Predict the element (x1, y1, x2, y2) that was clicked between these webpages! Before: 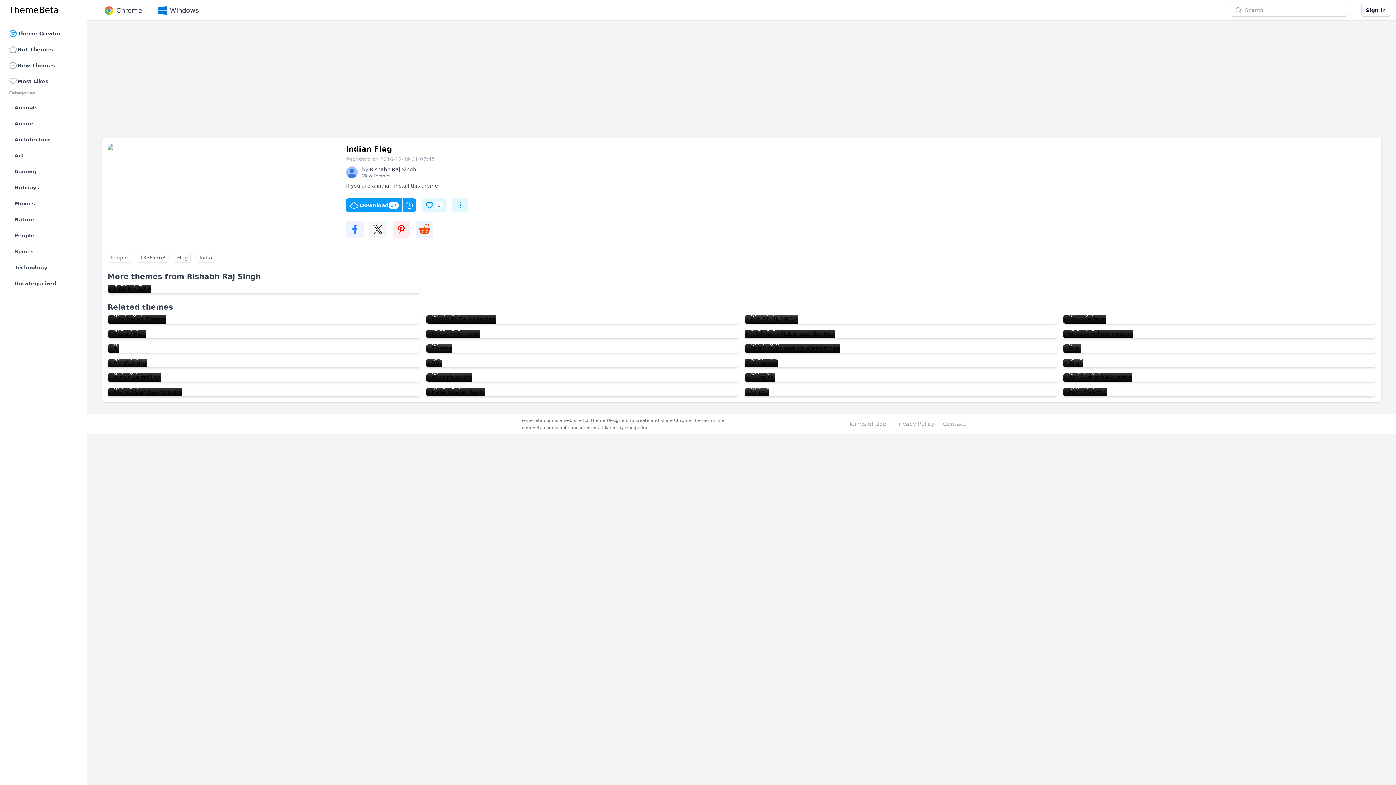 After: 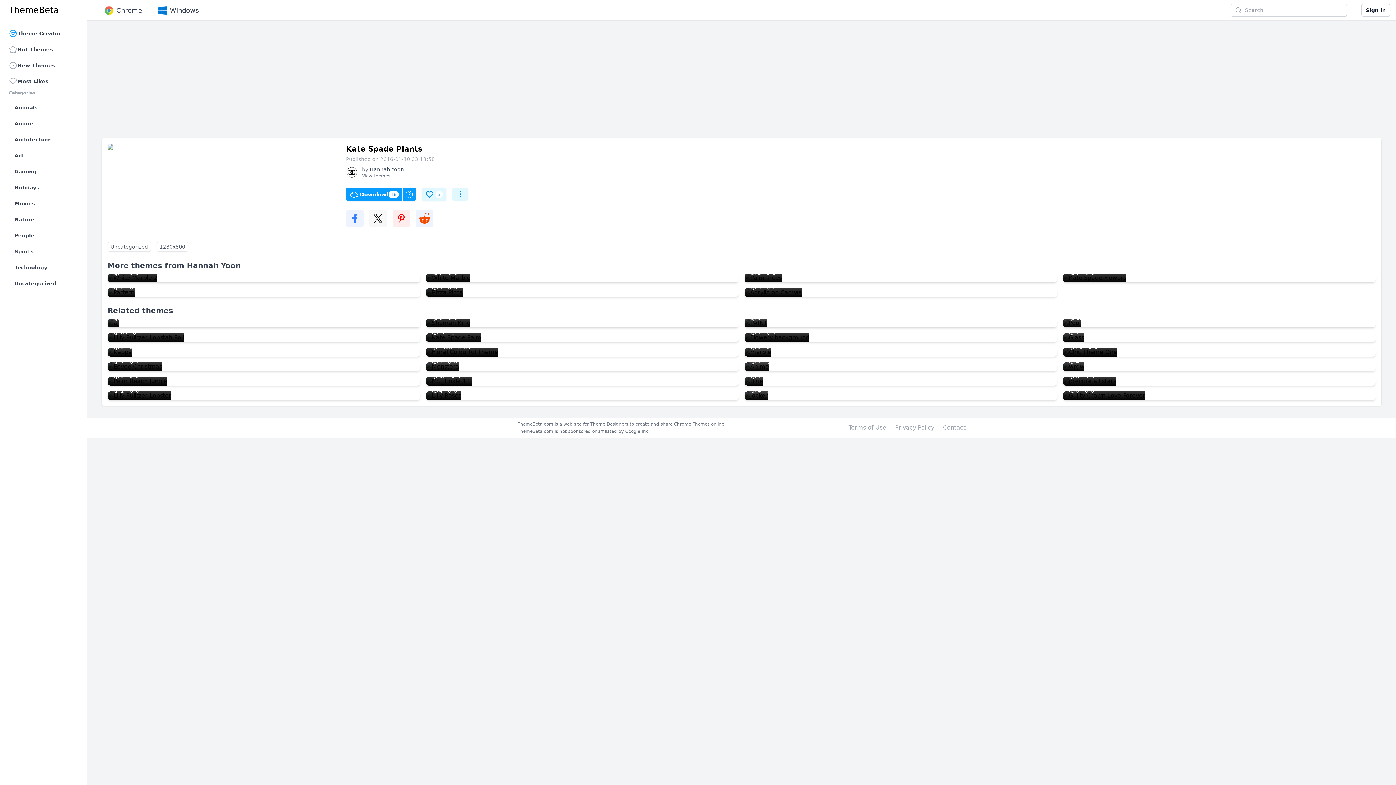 Action: label: Kate Spade Plants
18
3 bbox: (426, 388, 484, 396)